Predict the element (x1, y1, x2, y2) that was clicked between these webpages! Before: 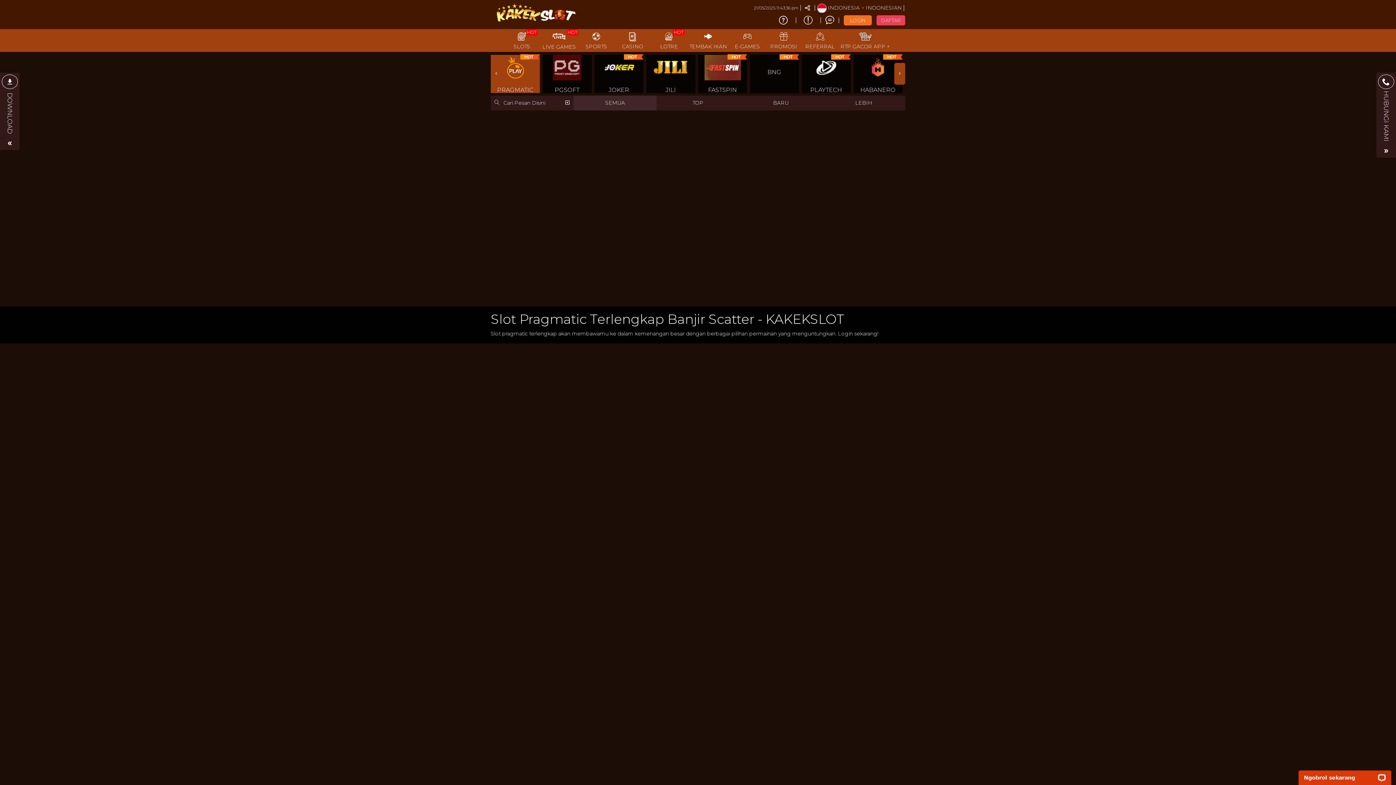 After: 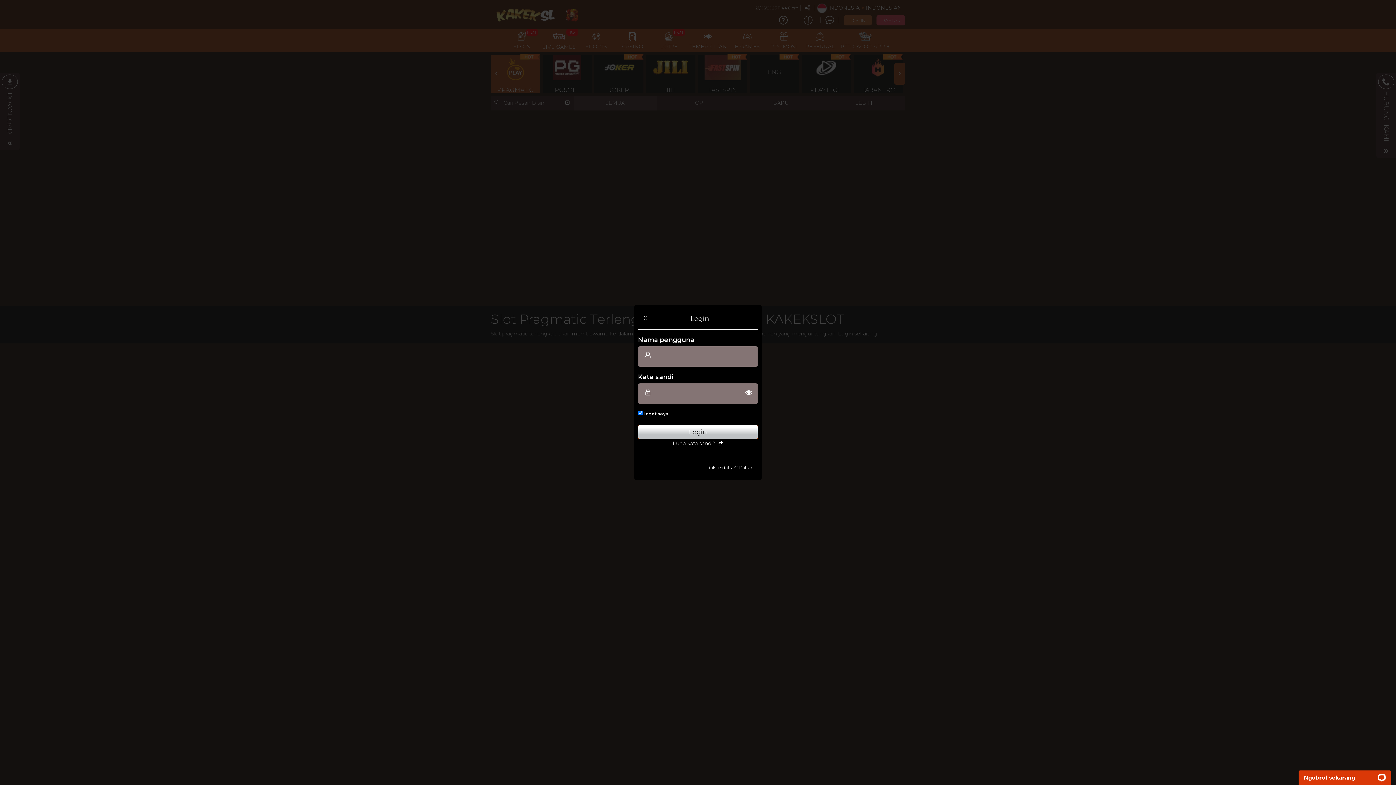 Action: bbox: (844, 15, 872, 25) label: LOGIN